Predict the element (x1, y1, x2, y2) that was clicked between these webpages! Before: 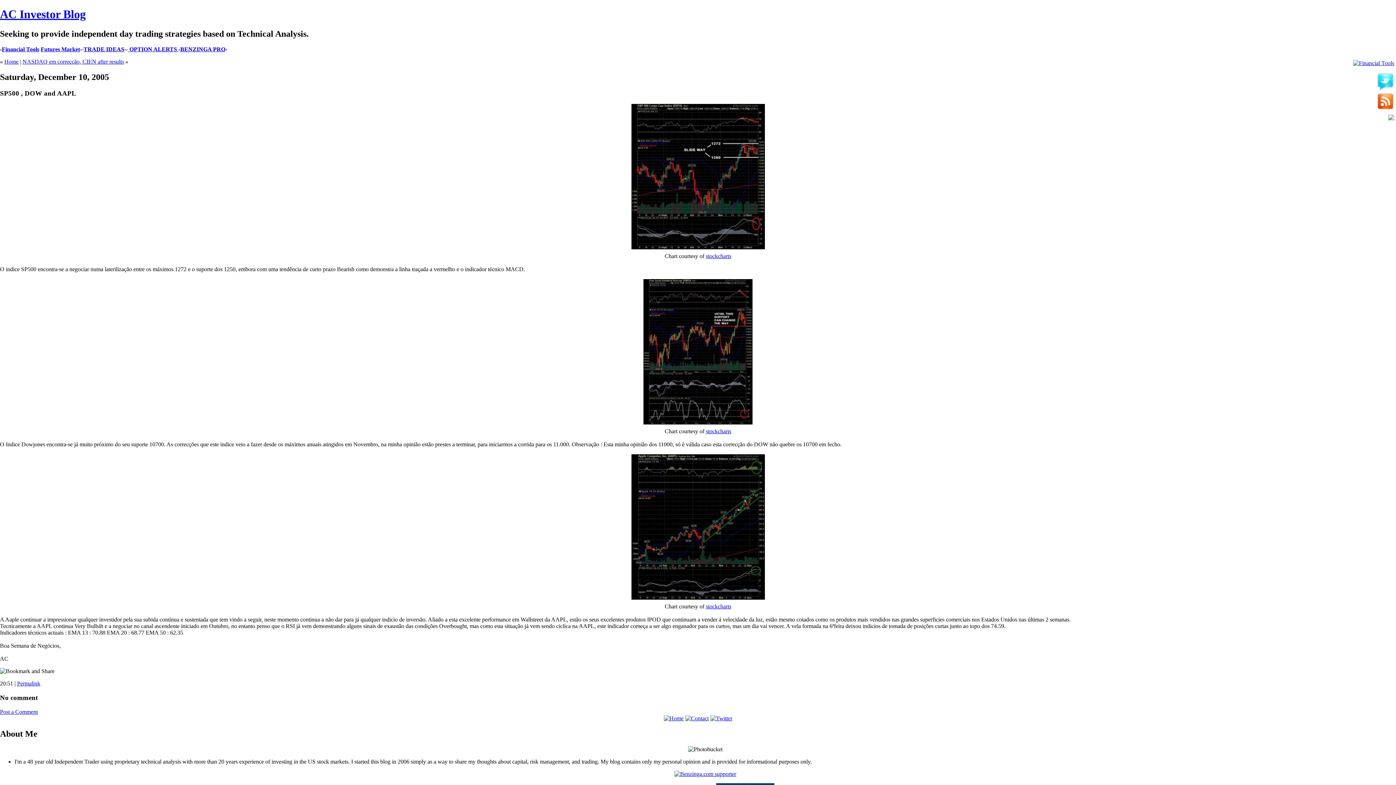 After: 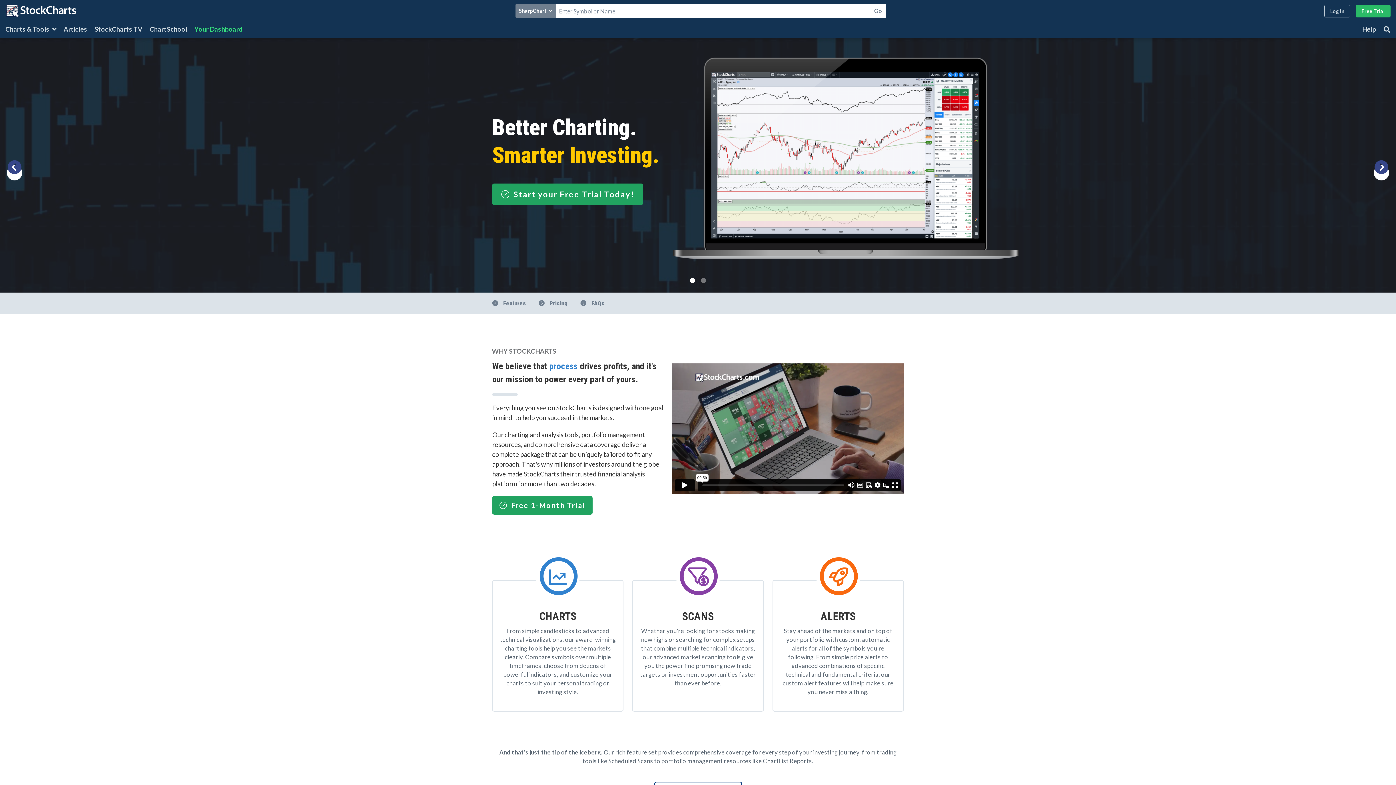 Action: bbox: (706, 428, 731, 434) label: stockcharts